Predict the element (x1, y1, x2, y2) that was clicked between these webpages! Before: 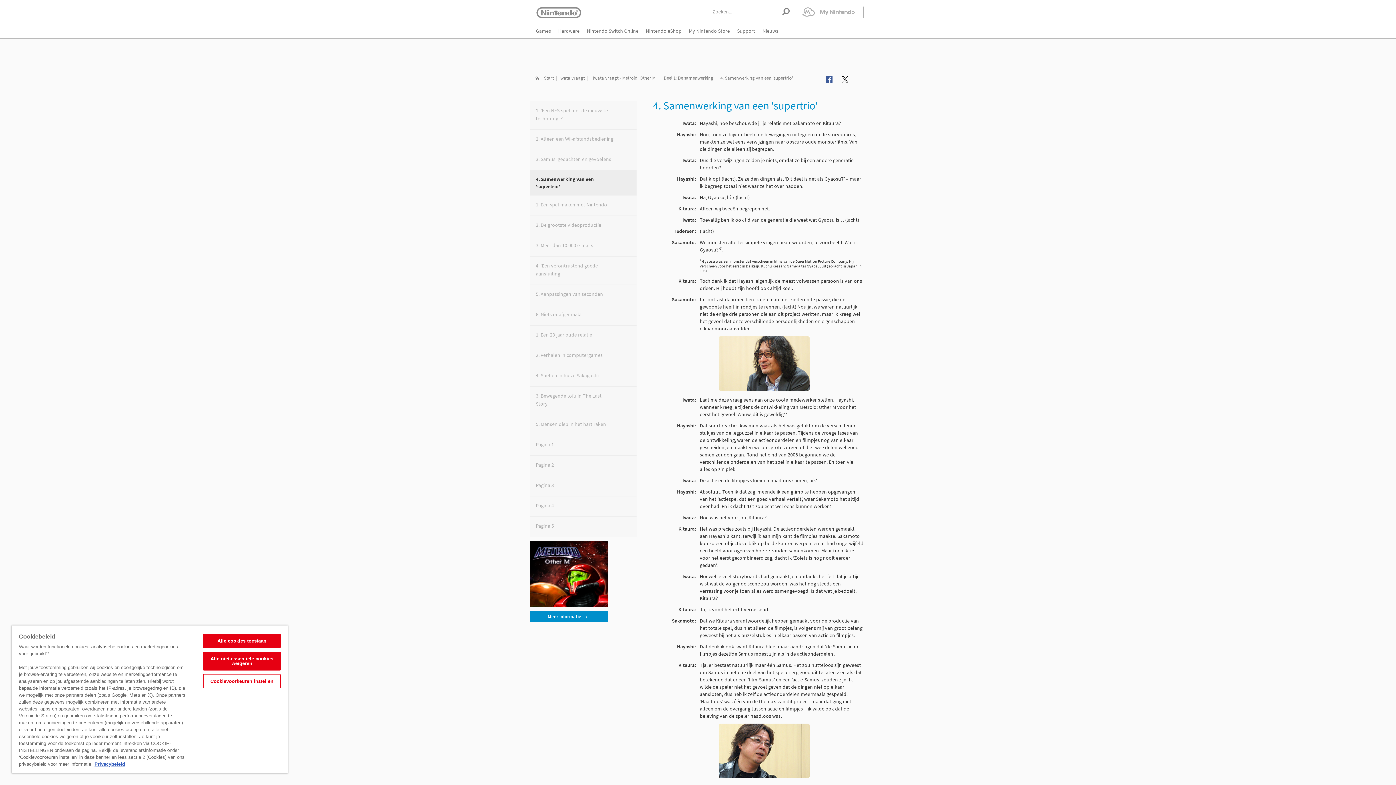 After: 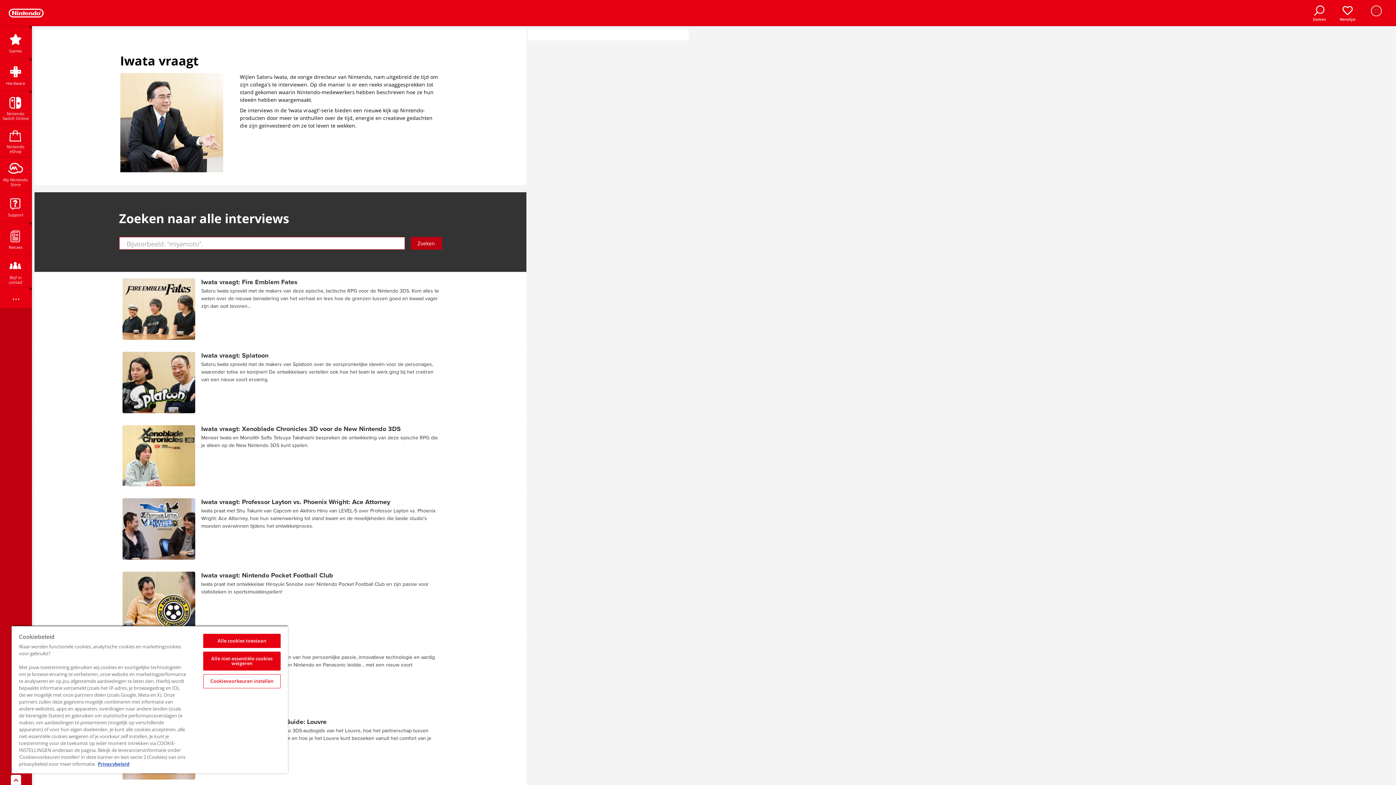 Action: label: Iwata vraagt bbox: (559, 74, 591, 81)